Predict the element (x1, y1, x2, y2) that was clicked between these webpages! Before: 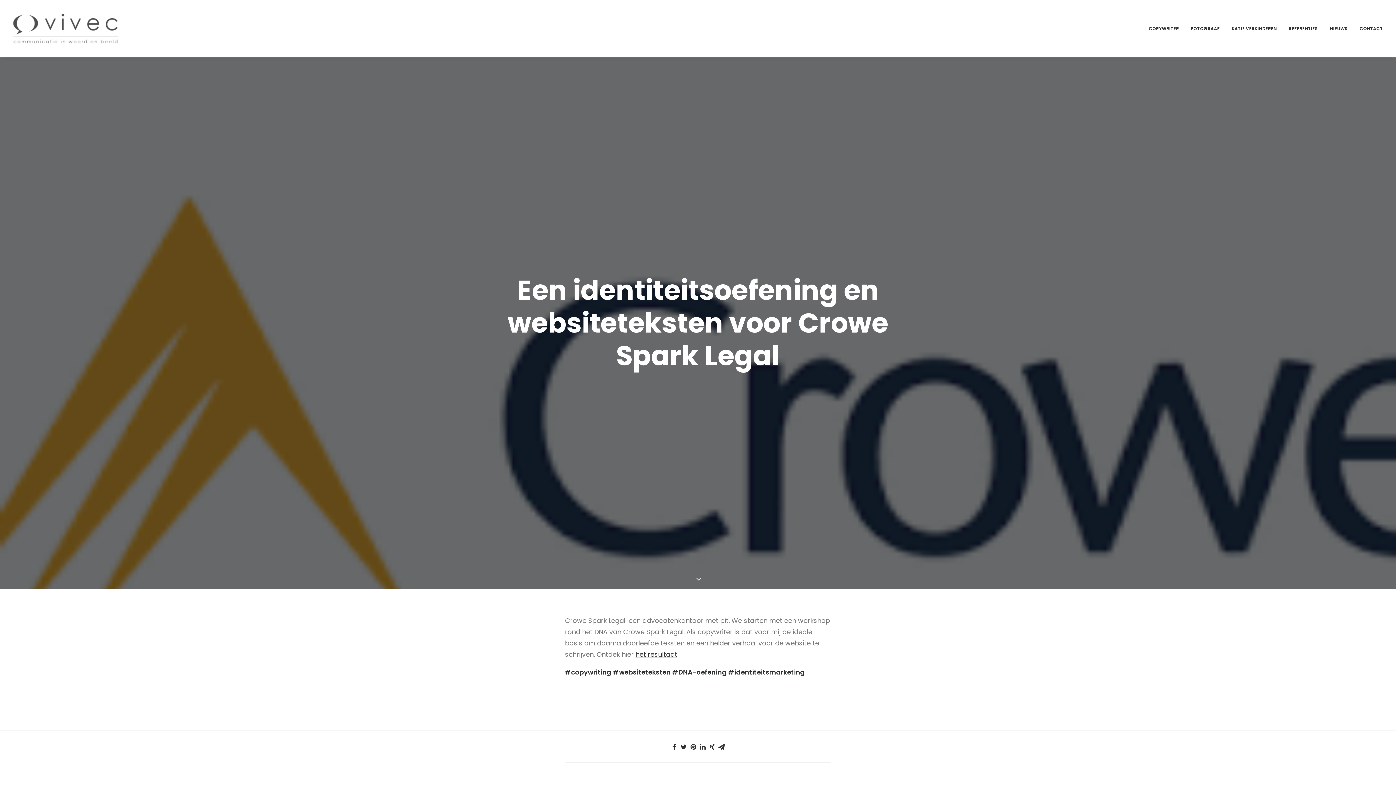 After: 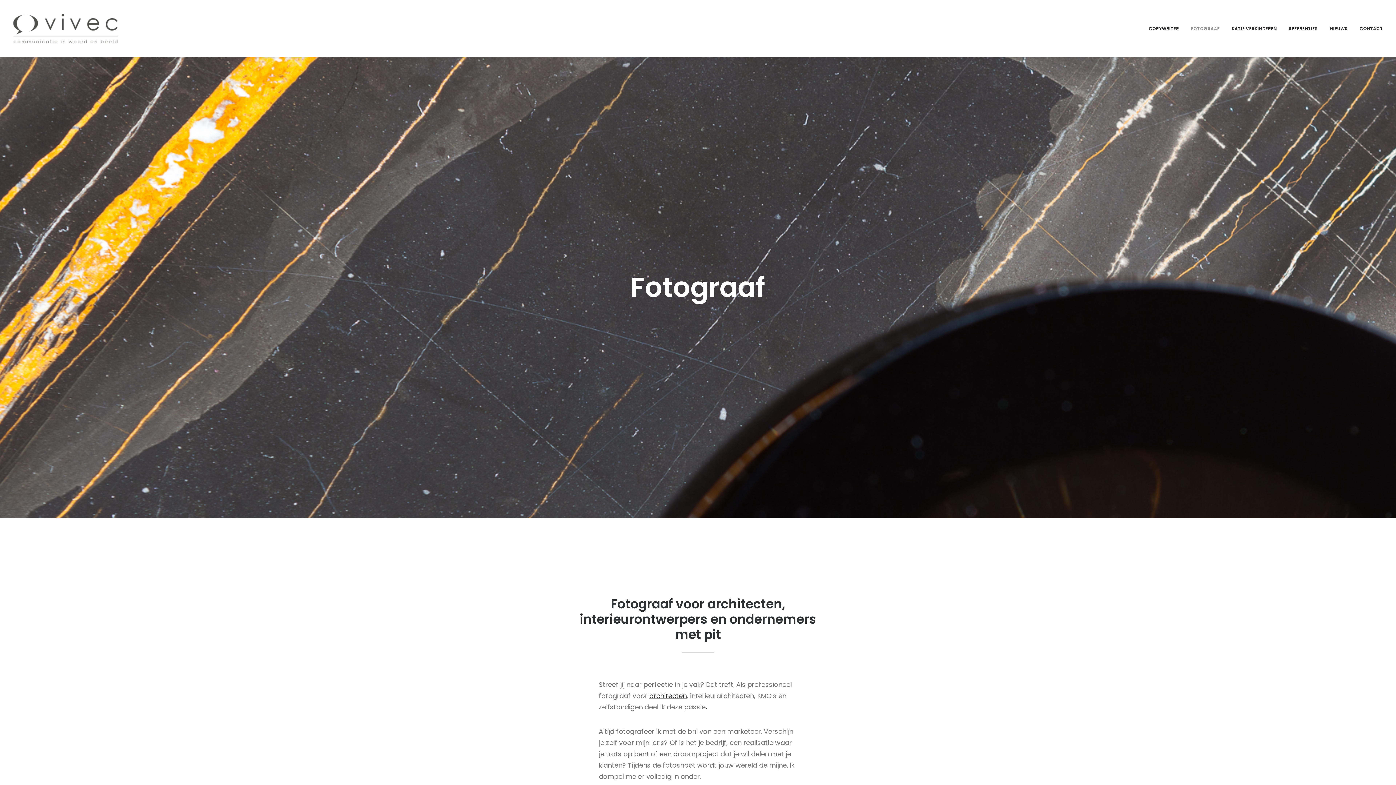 Action: label: FOTOGRAAF bbox: (1186, 0, 1225, 57)